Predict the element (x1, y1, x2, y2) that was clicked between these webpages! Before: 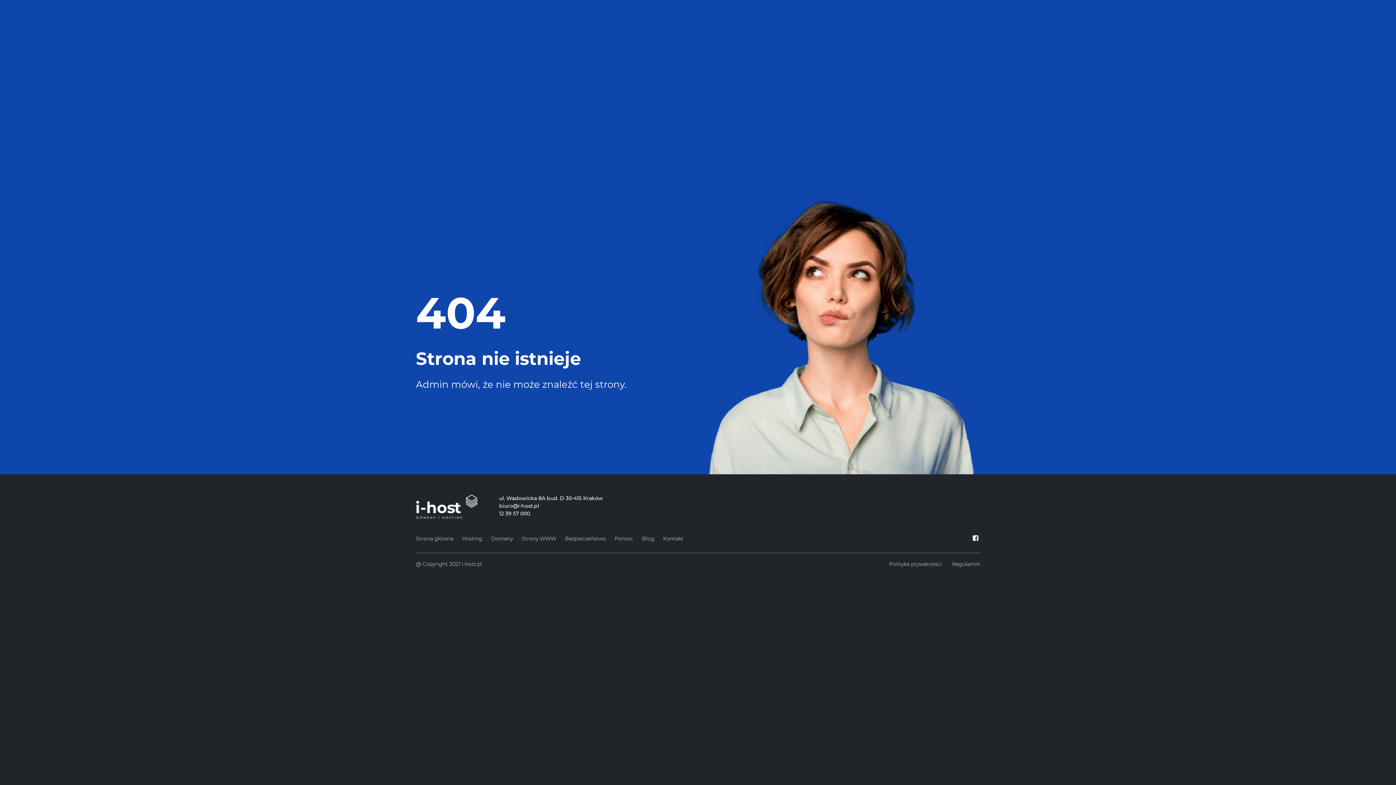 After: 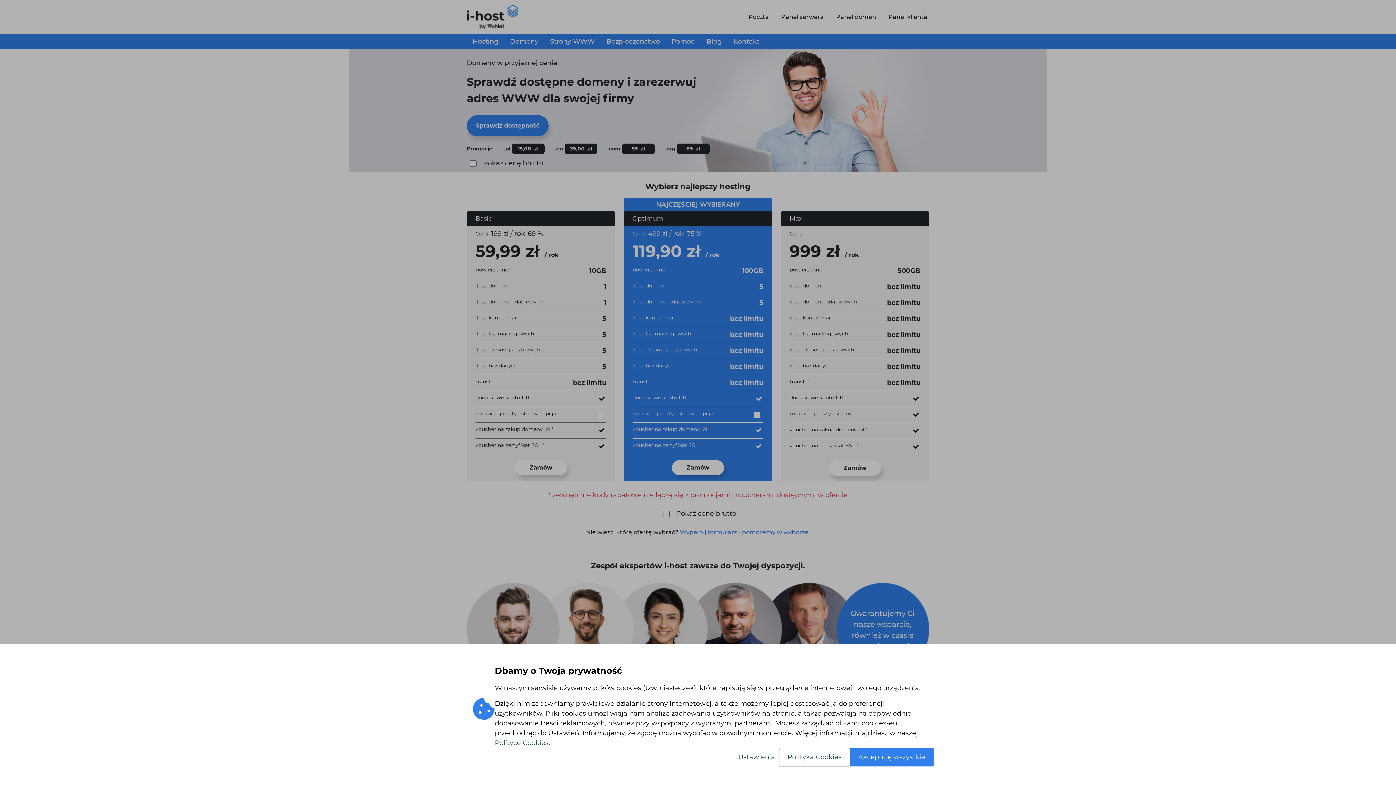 Action: bbox: (416, 533, 453, 544) label: Strona główna